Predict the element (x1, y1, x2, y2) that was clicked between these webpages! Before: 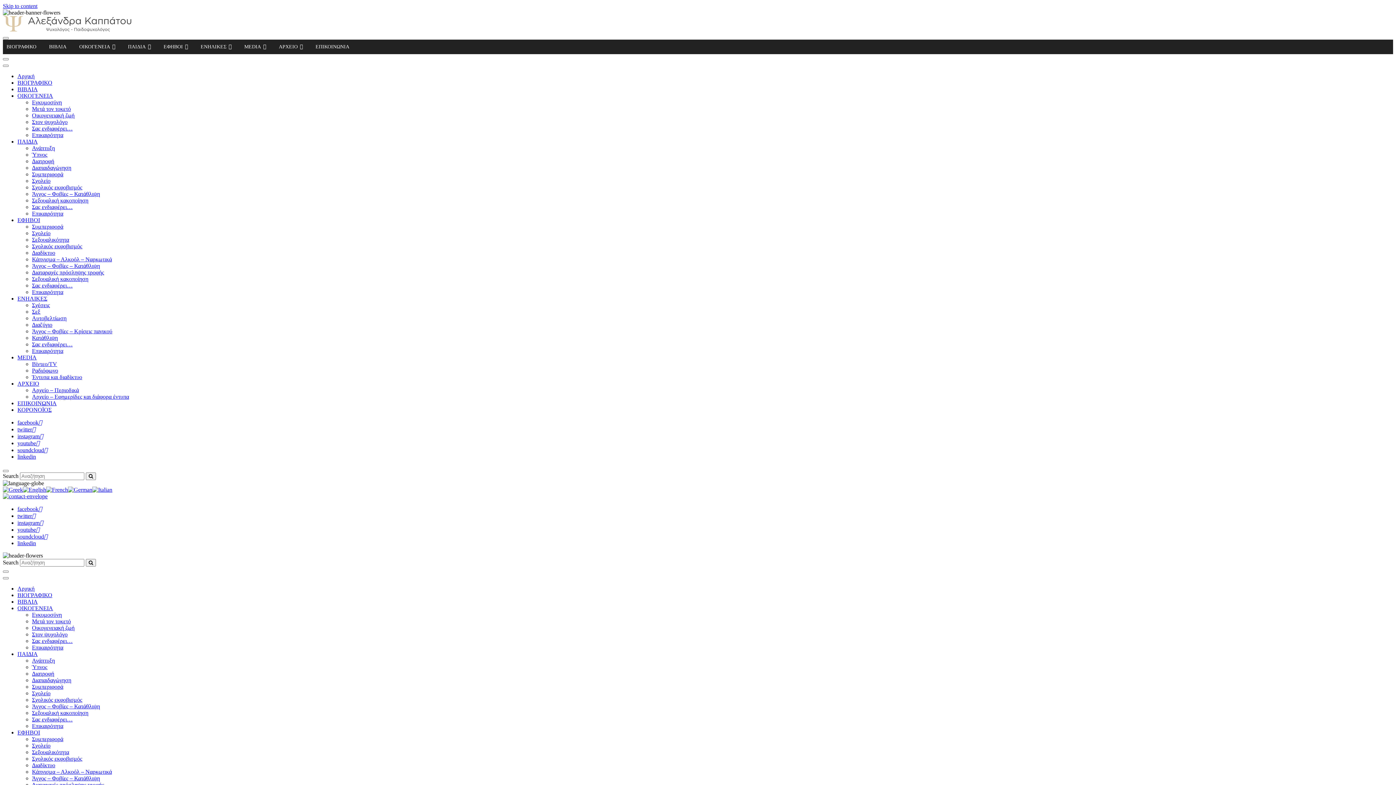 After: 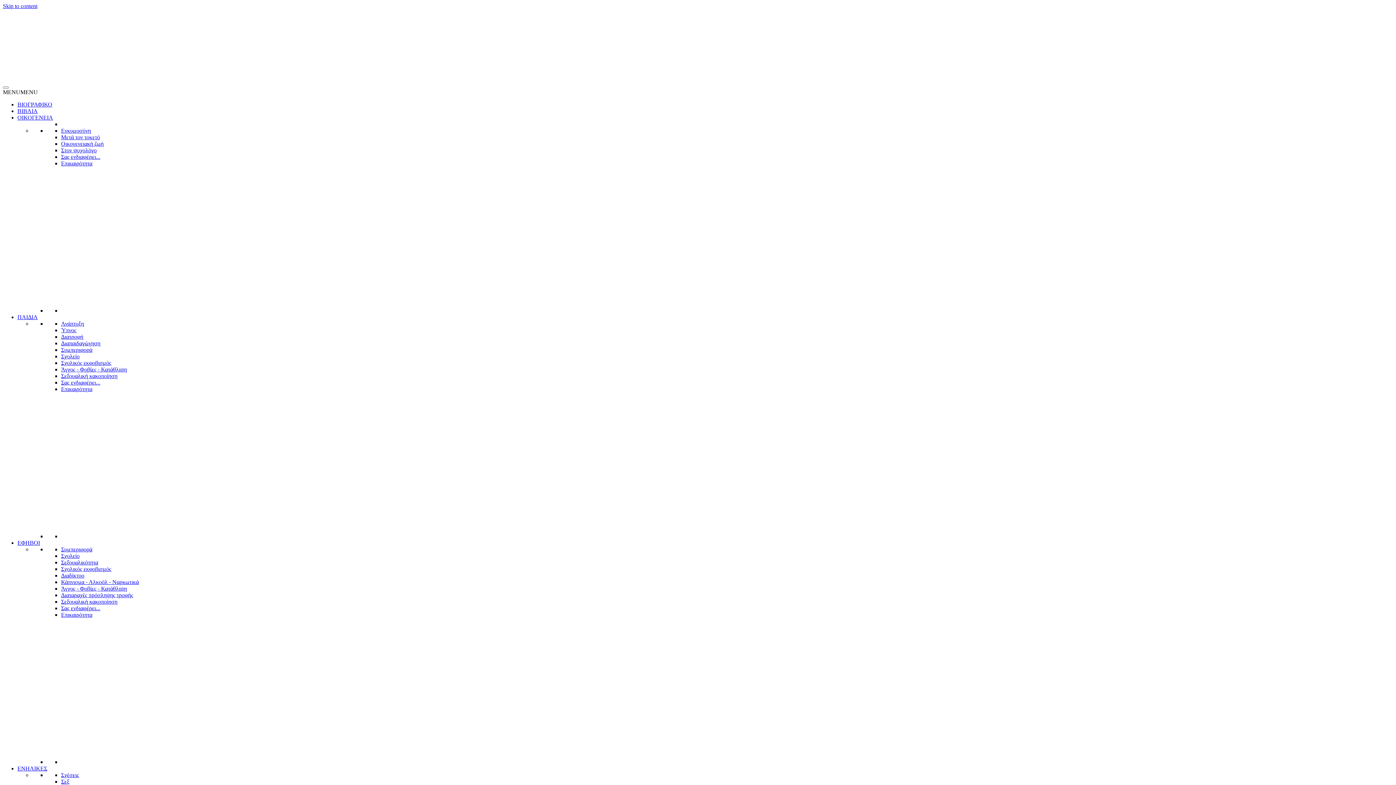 Action: label: ΠΑΙΔΙΑ bbox: (17, 651, 37, 657)